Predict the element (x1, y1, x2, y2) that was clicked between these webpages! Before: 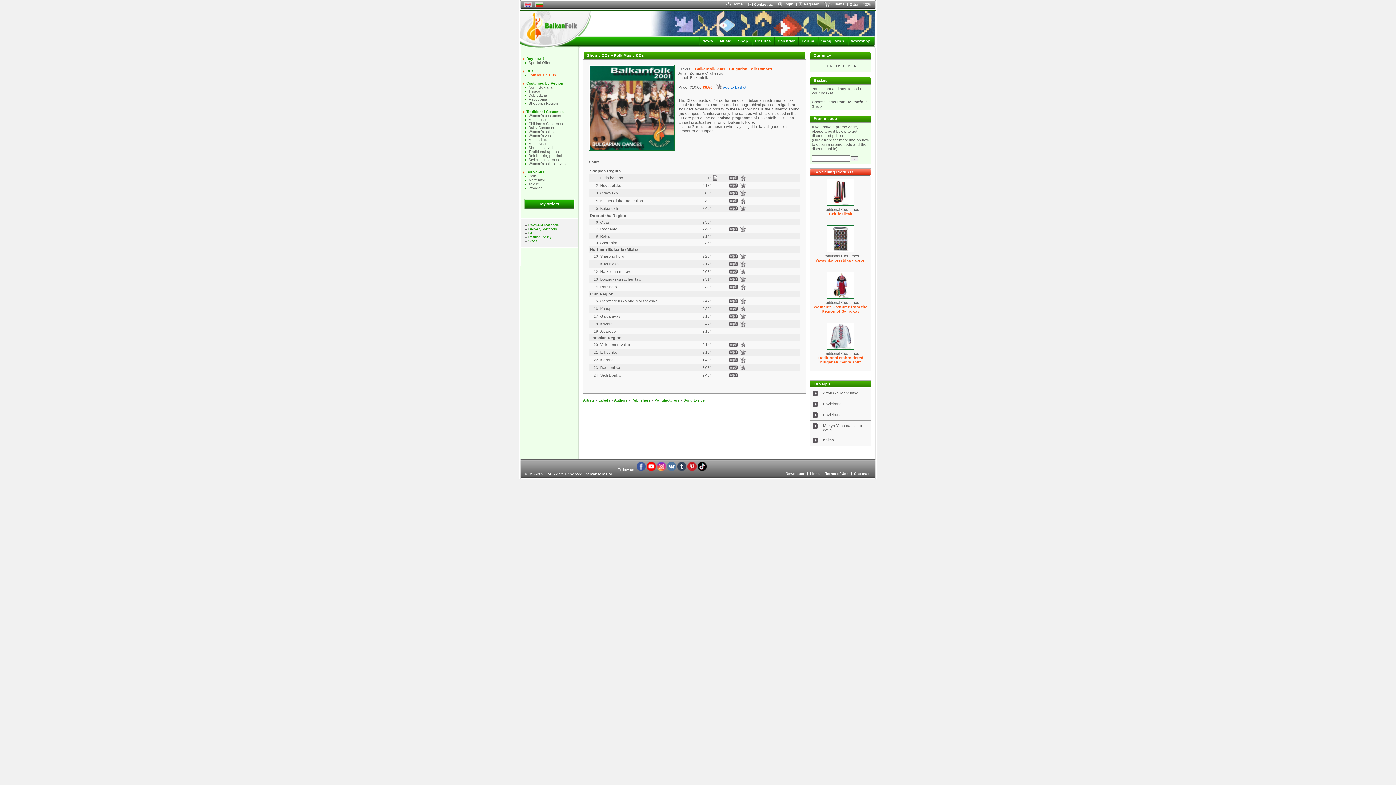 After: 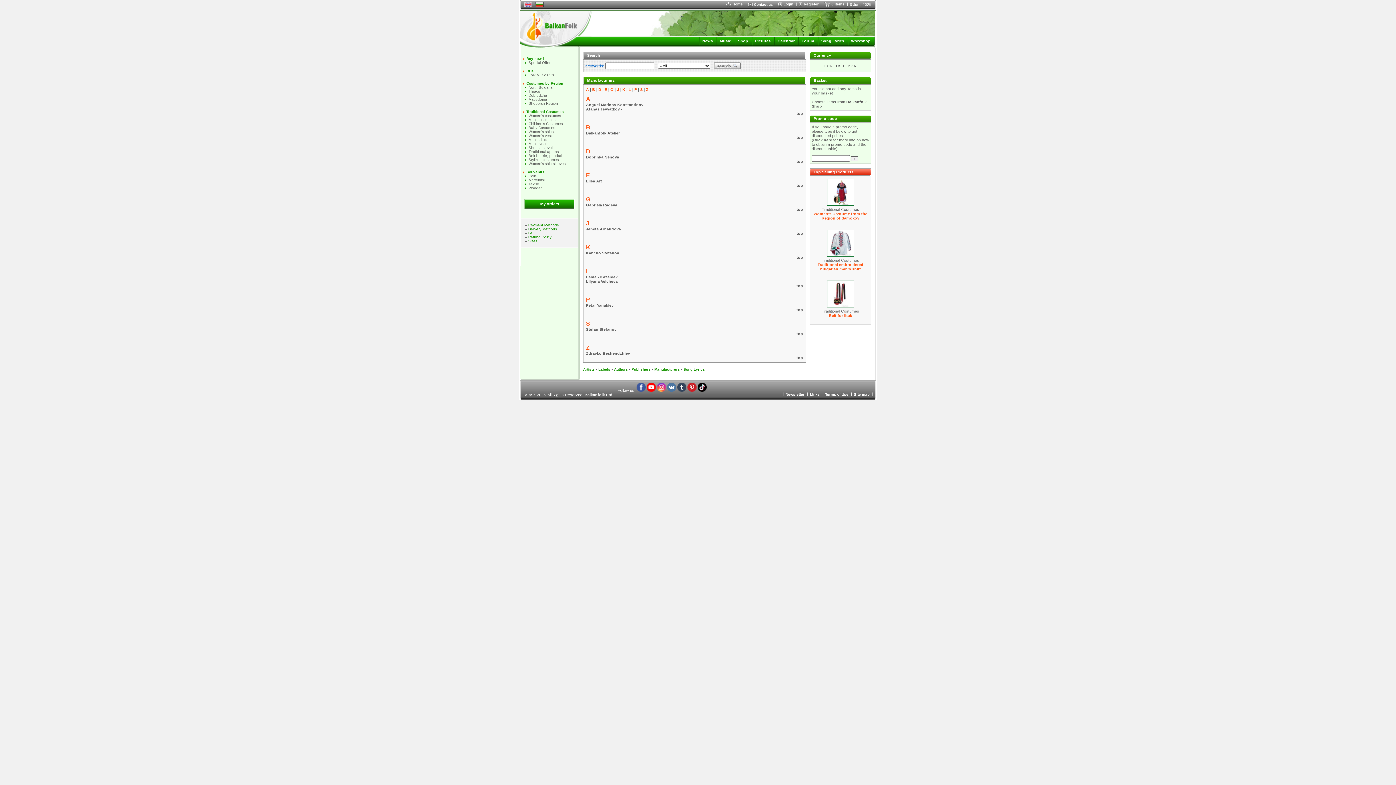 Action: bbox: (654, 398, 680, 402) label: Manufacturers